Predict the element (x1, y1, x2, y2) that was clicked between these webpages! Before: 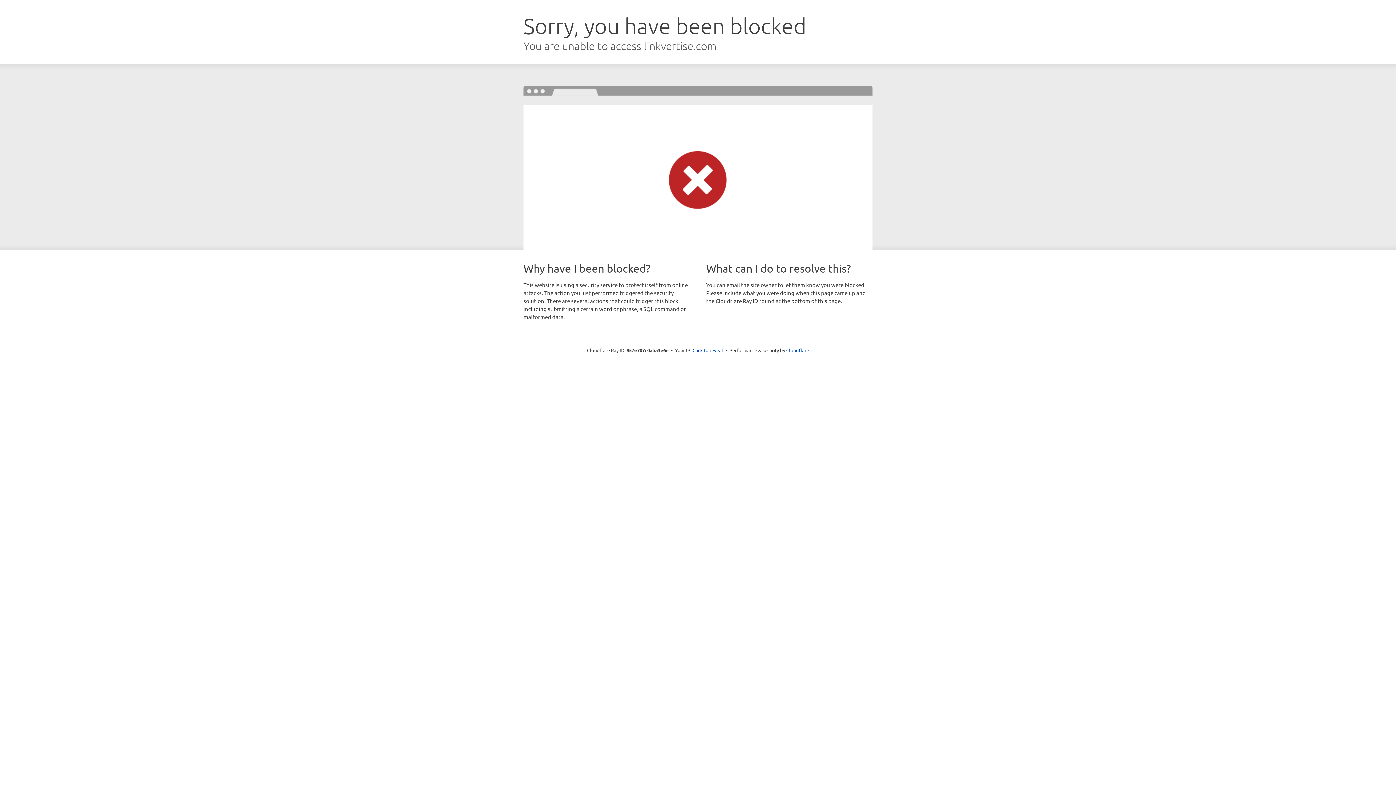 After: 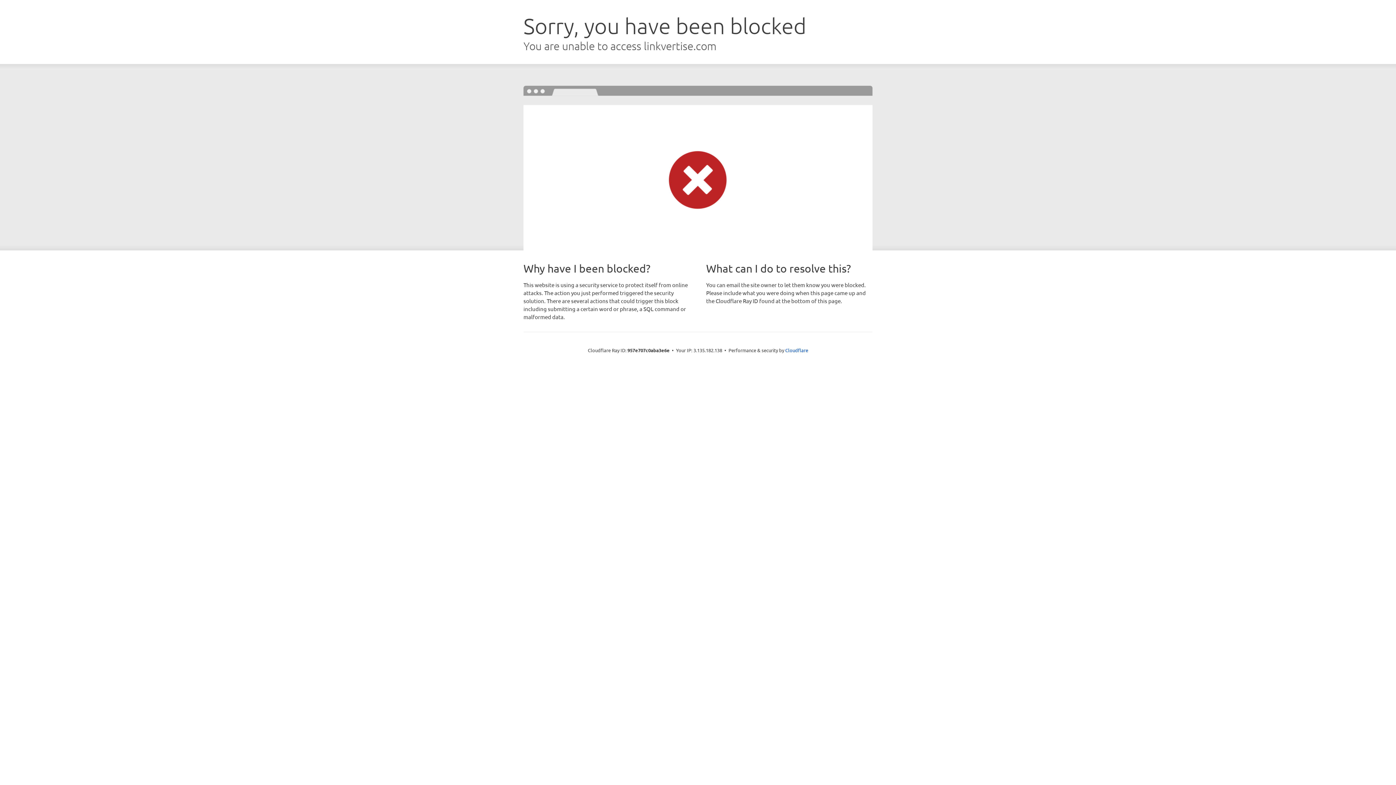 Action: label: Click to reveal bbox: (692, 346, 723, 353)